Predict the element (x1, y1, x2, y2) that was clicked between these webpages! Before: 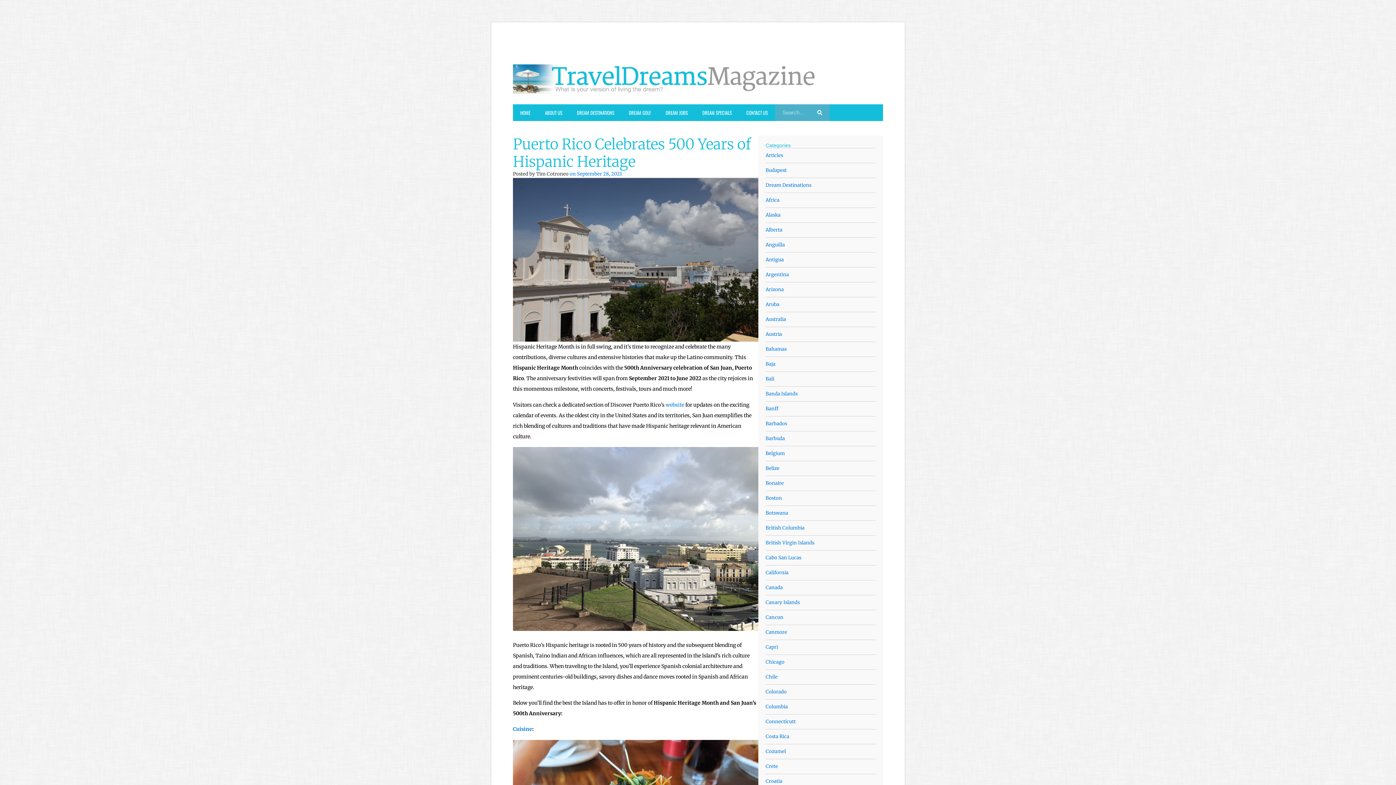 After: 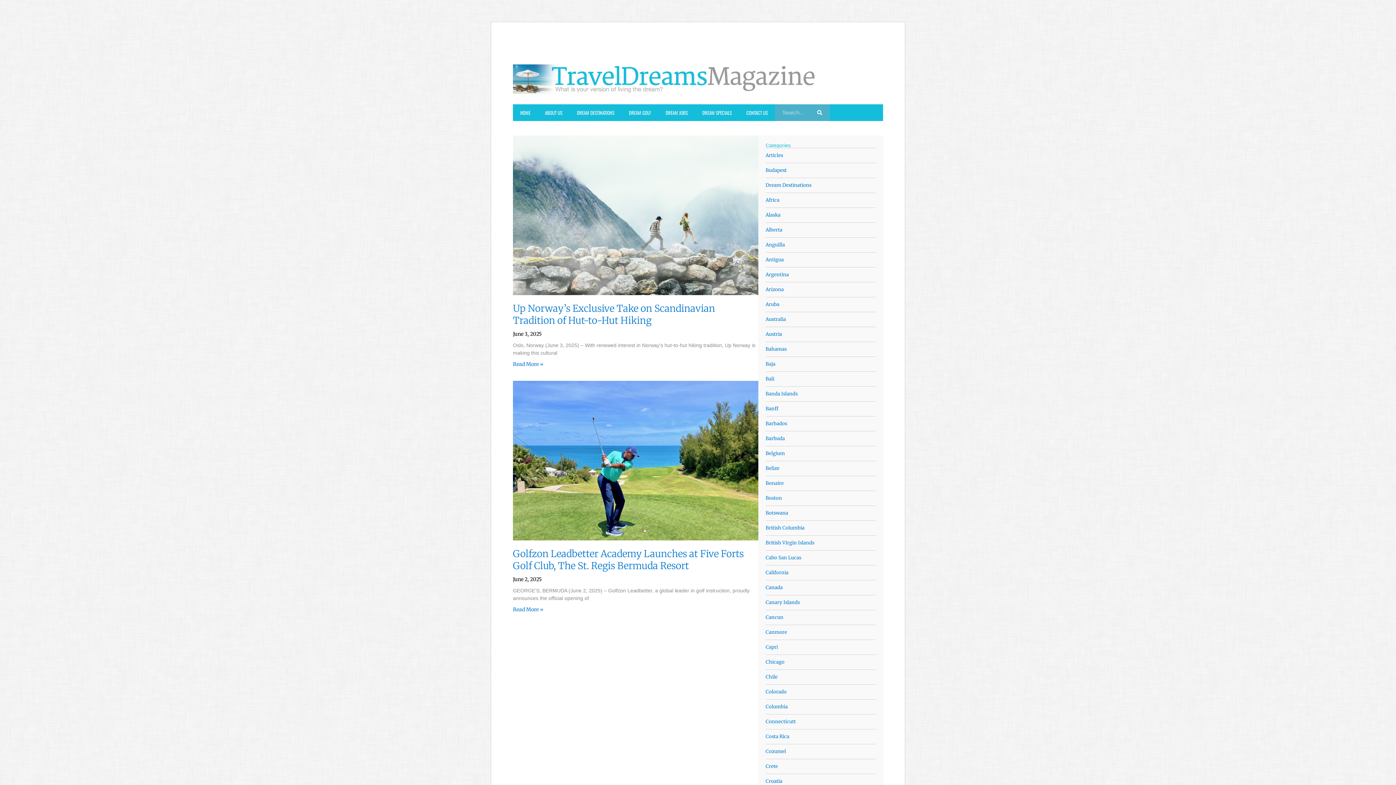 Action: label: Articles bbox: (765, 148, 876, 155)